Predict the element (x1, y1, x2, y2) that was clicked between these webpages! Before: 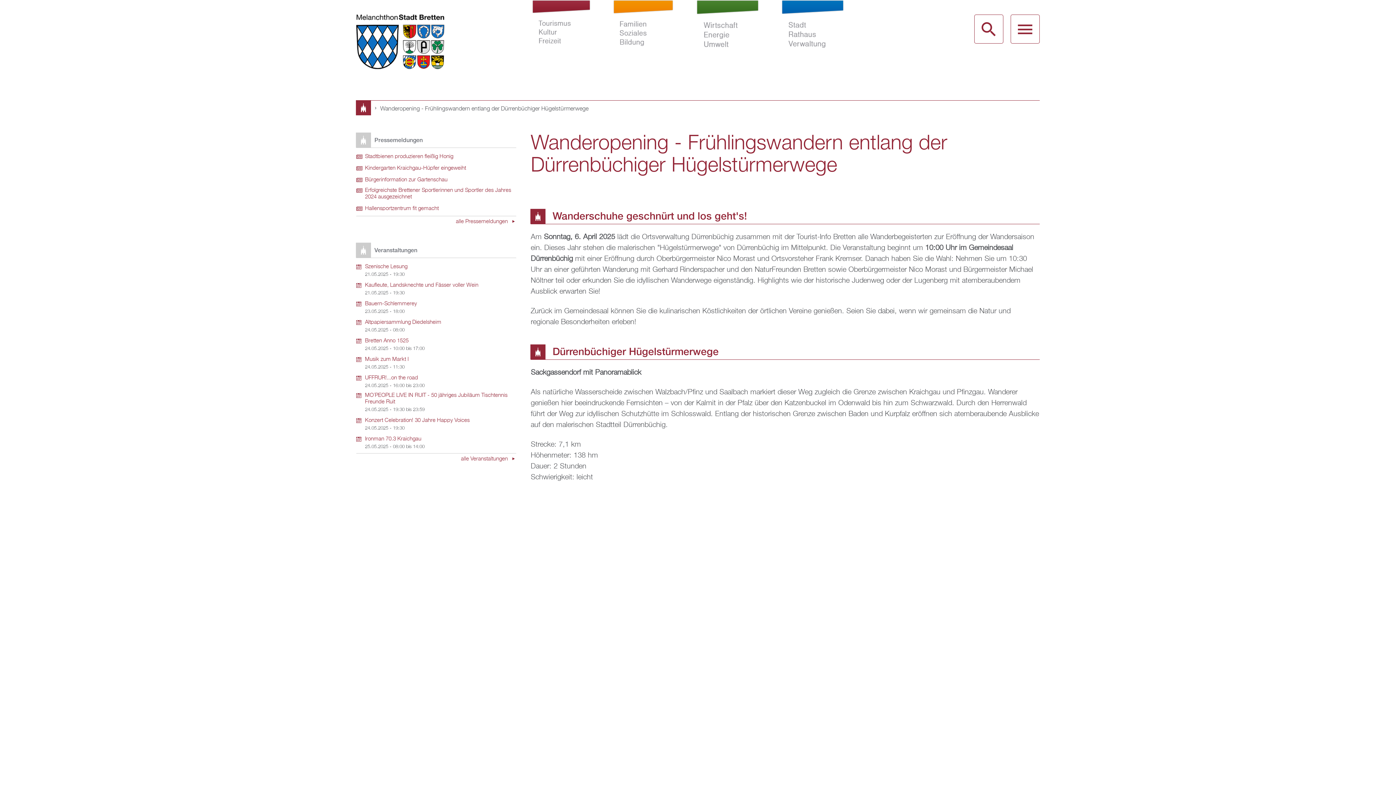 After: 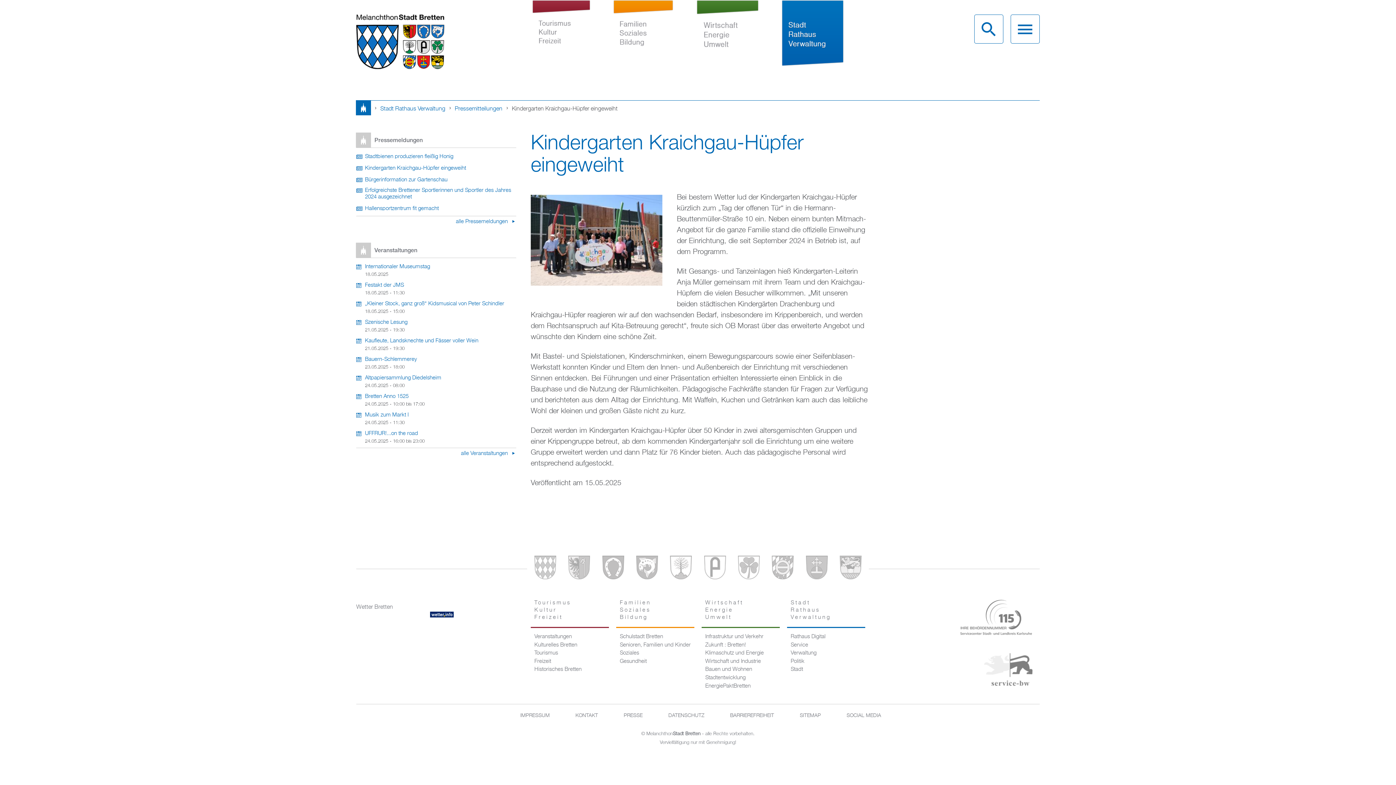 Action: bbox: (356, 165, 466, 171) label: Kindergarten Kraichgau-Hüpfer eingeweiht